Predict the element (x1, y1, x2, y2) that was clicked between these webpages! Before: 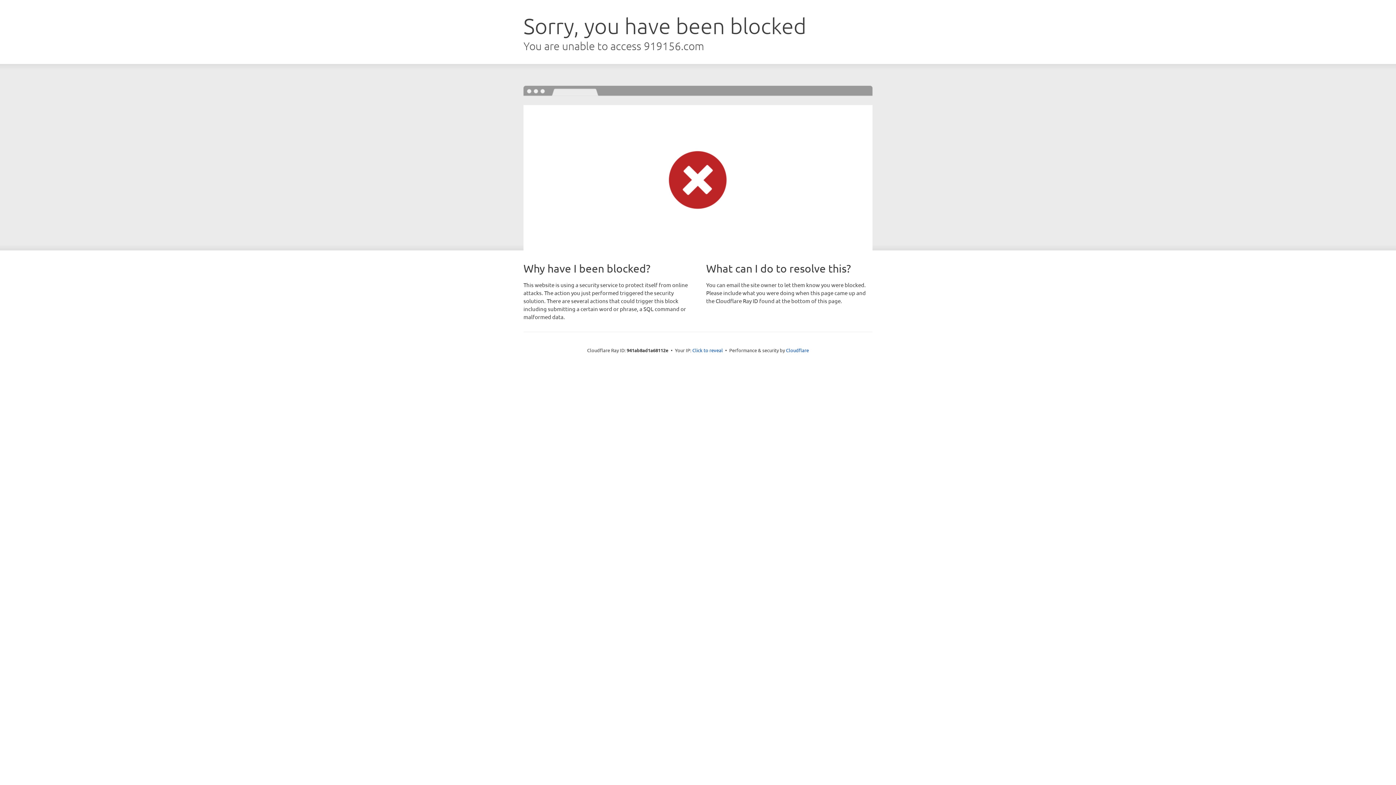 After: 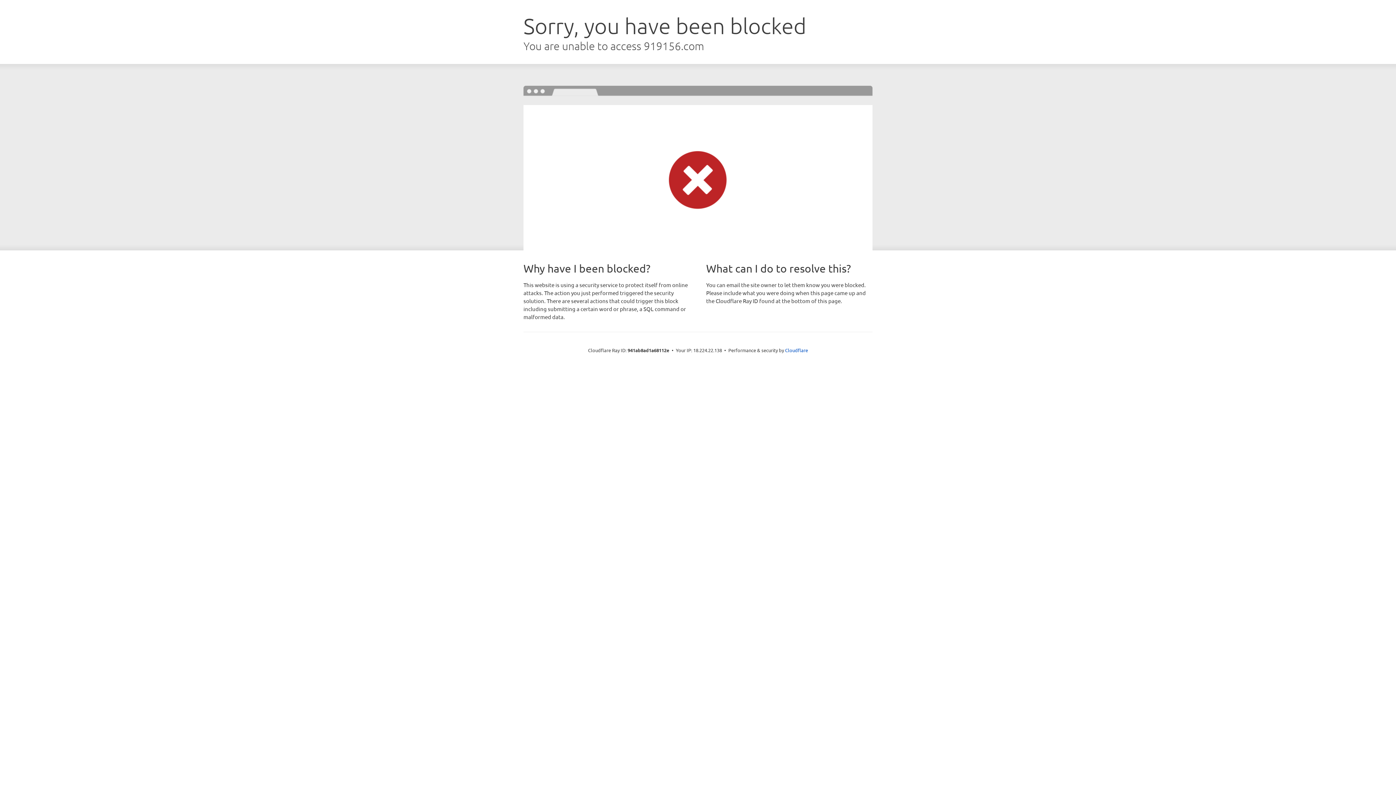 Action: label: Click to reveal bbox: (692, 346, 723, 353)